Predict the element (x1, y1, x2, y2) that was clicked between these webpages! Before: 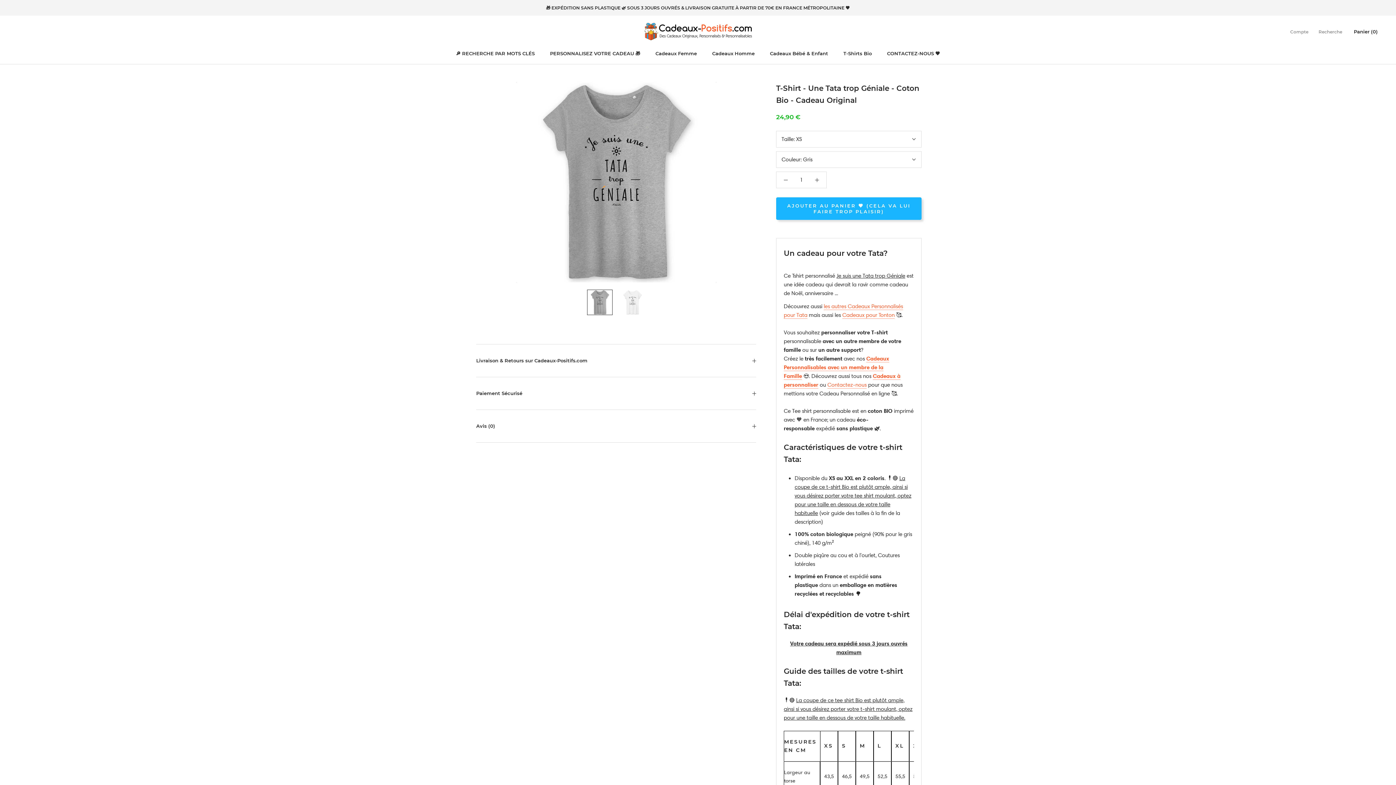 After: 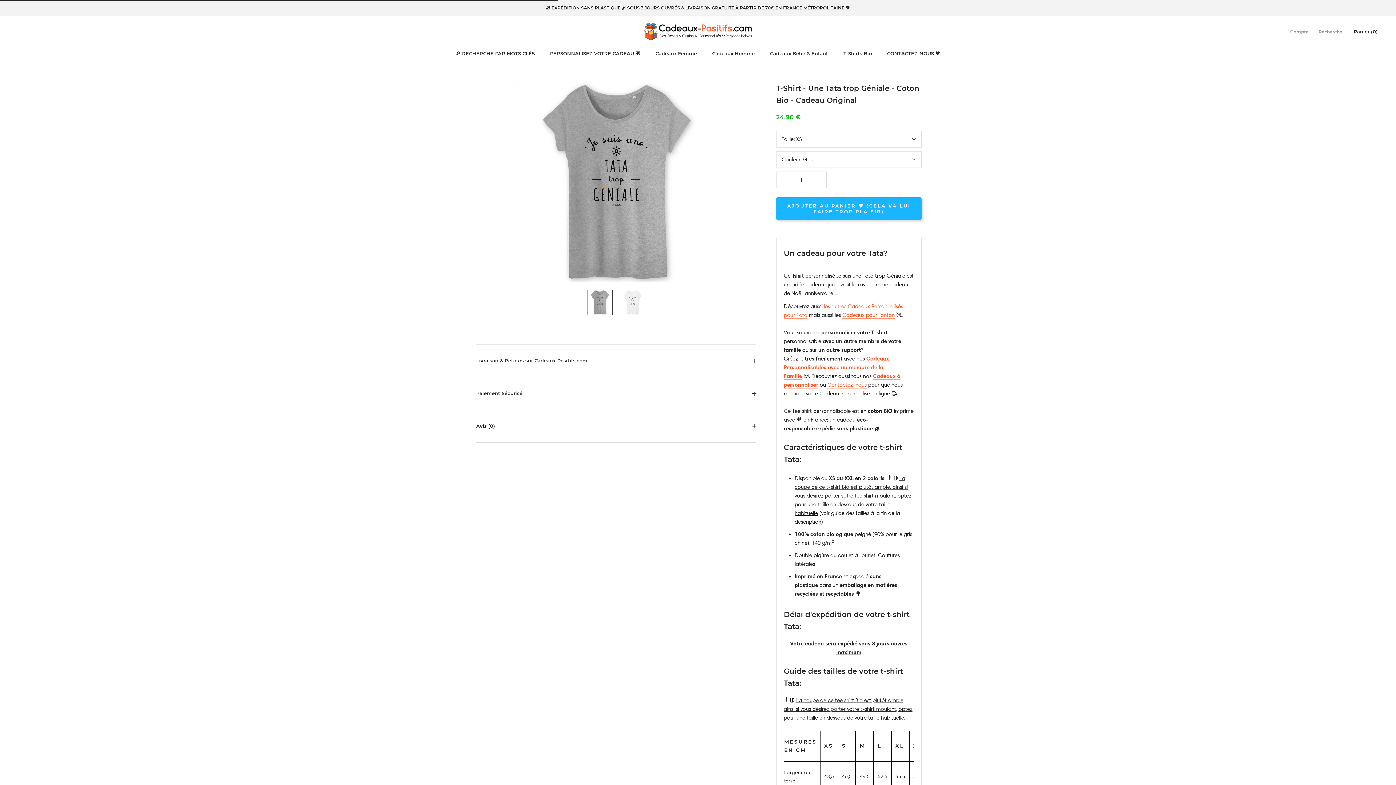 Action: label: AJOUTER AU PANIER 🧡 (CELA VA LUI FAIRE TROP PLAISIR) bbox: (776, 197, 921, 220)